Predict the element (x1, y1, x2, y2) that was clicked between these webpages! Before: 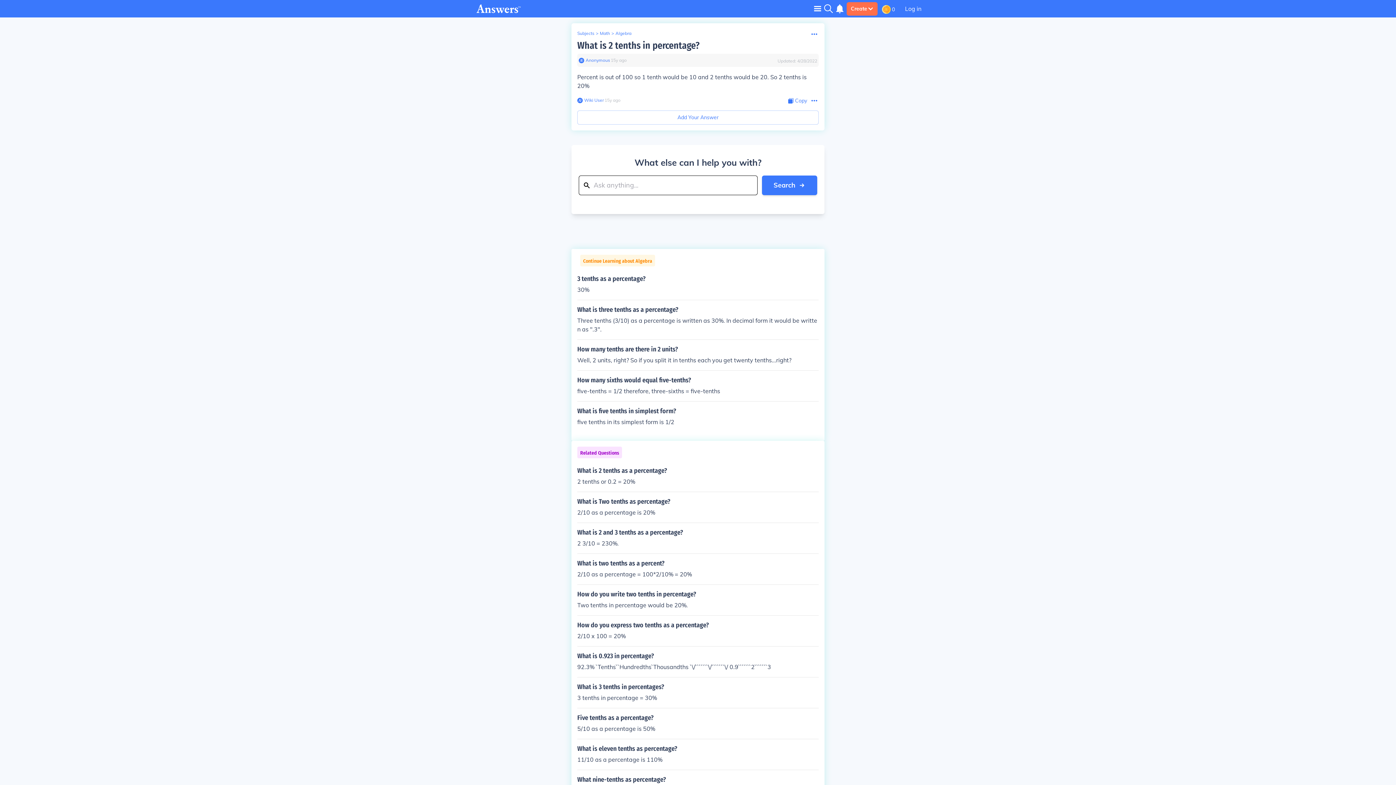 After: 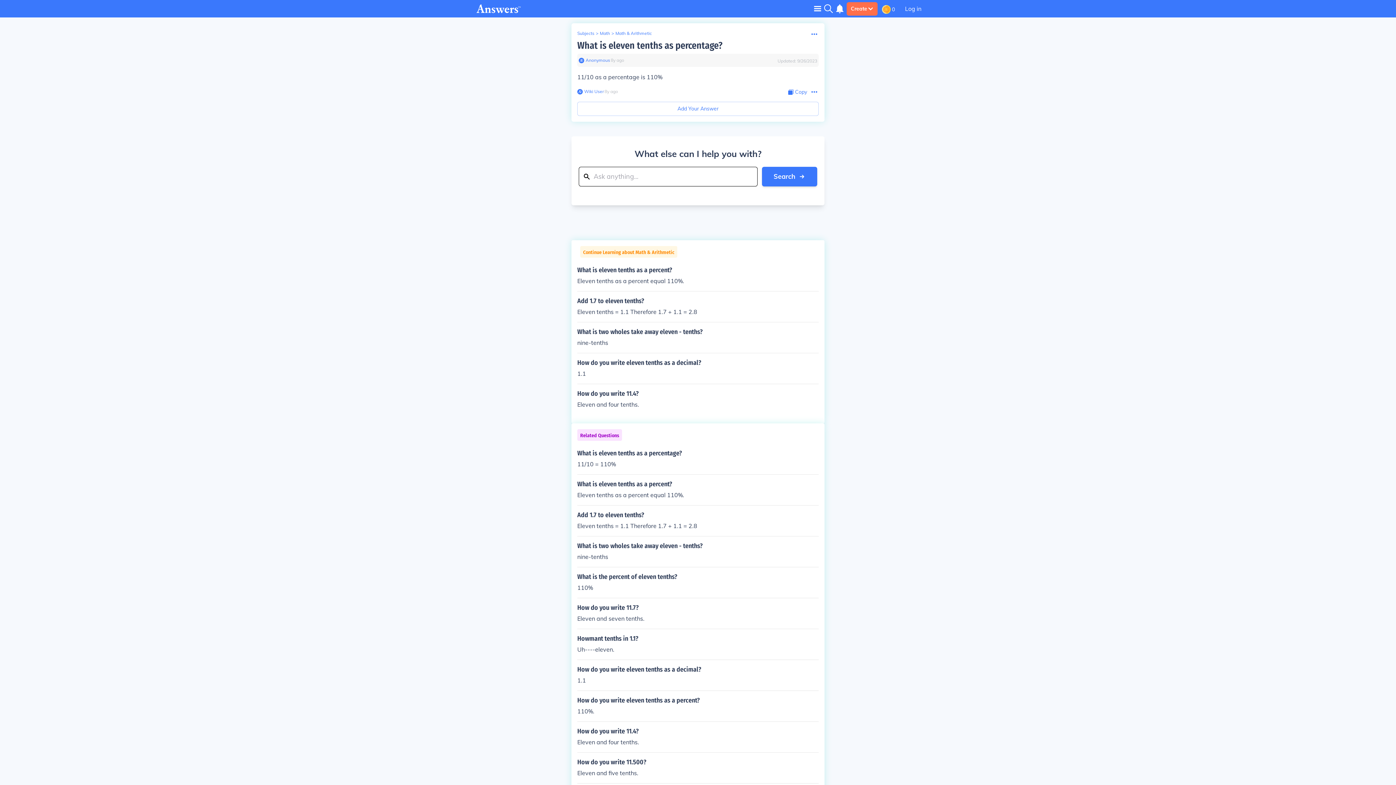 Action: bbox: (577, 745, 818, 764) label: What is eleven tenths as percentage?

11/10 as a percentage is 110%